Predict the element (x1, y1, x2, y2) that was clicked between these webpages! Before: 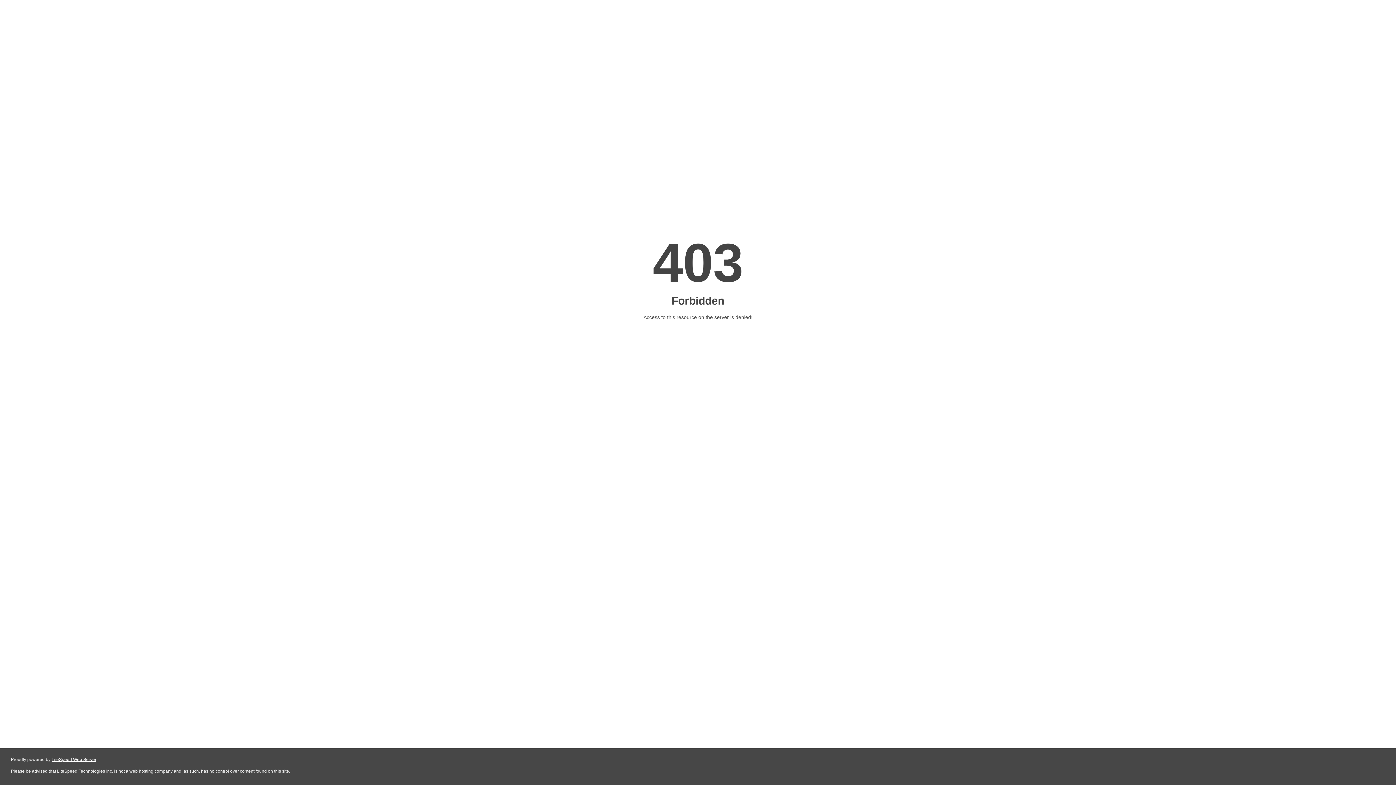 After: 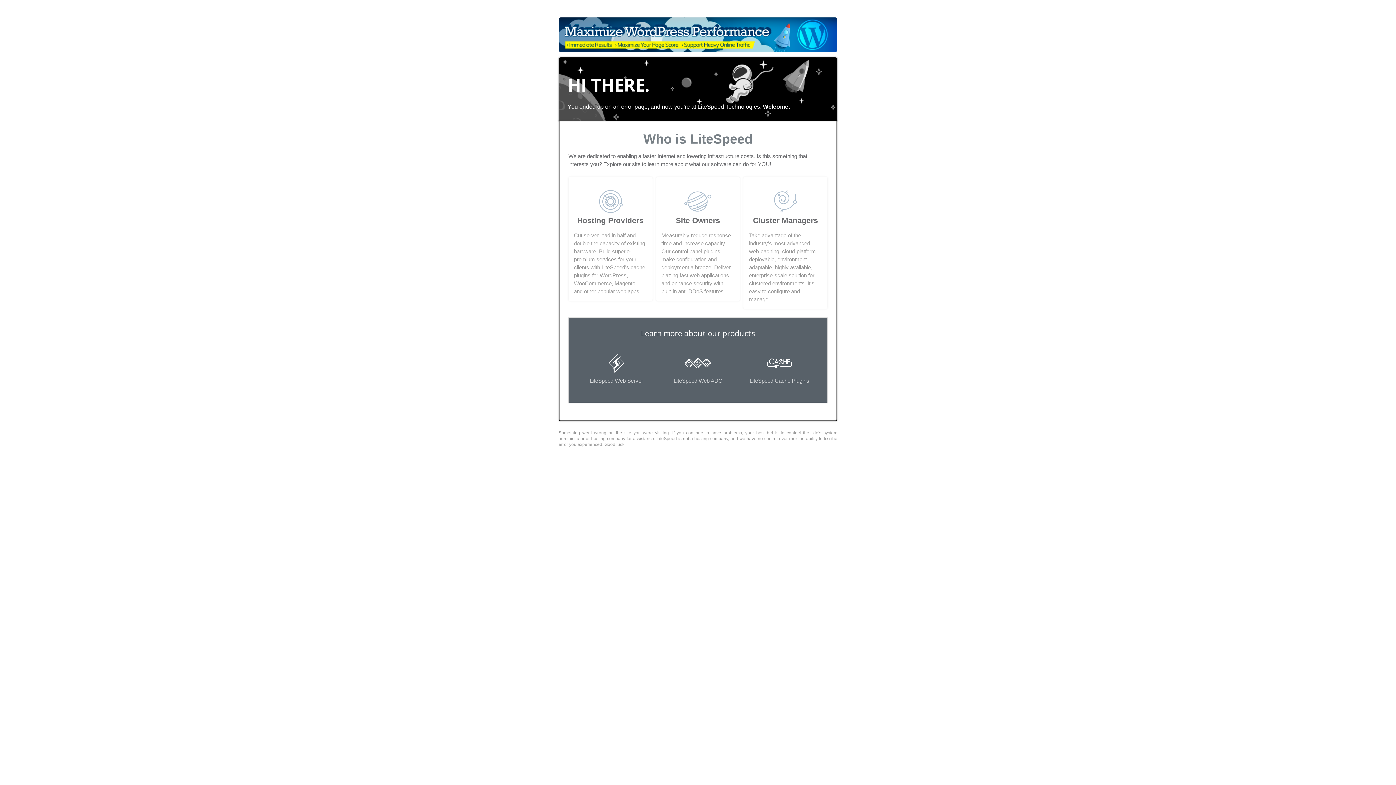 Action: bbox: (51, 757, 96, 762) label: LiteSpeed Web Server